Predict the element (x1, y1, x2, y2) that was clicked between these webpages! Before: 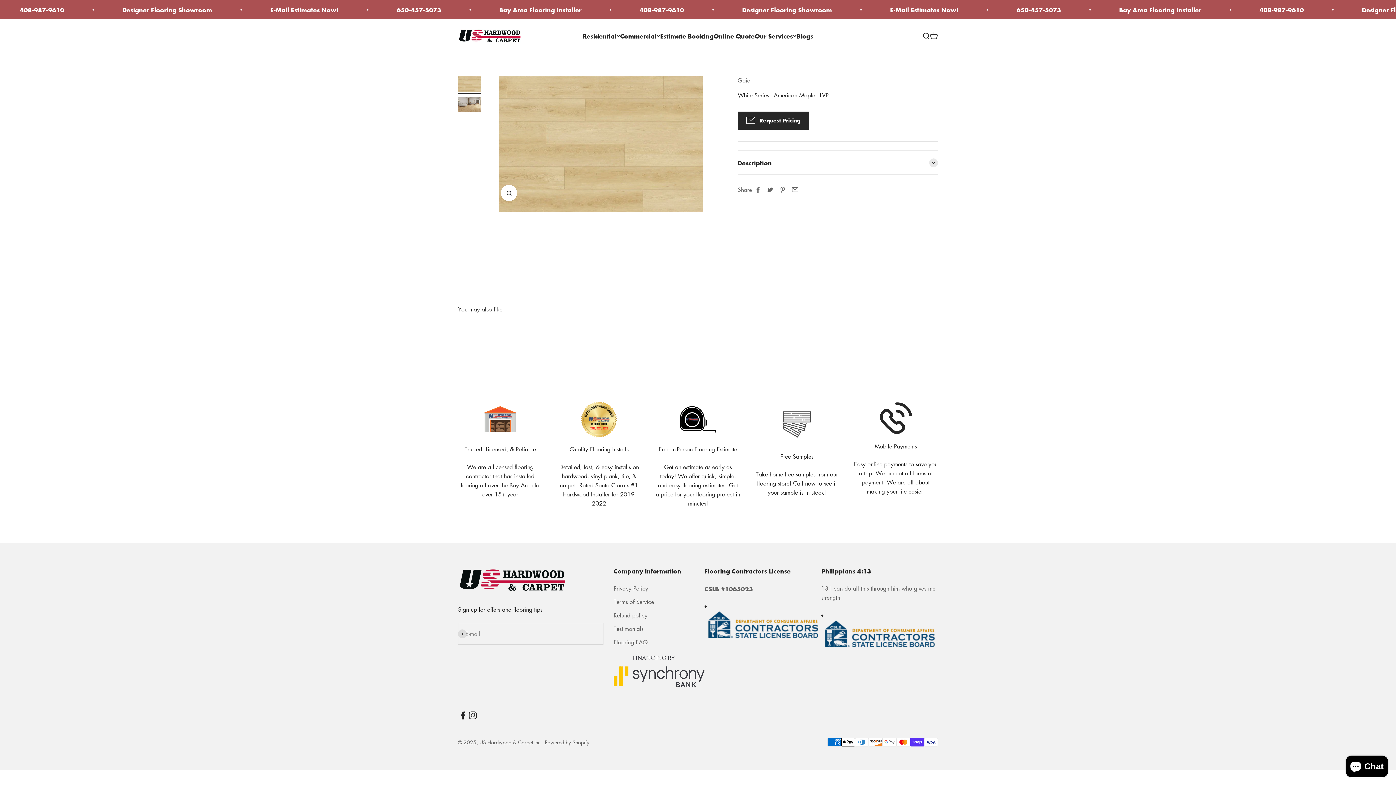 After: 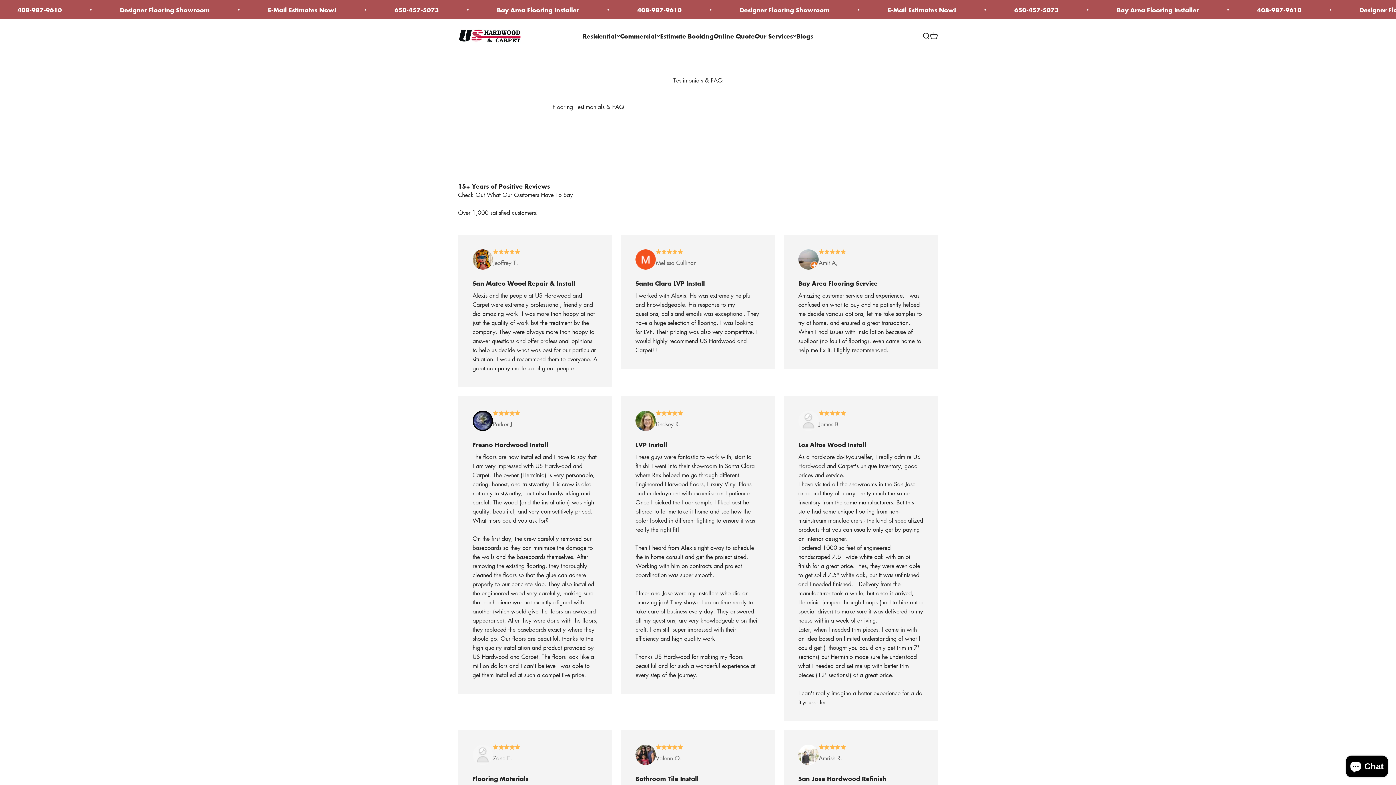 Action: label: Testimonials bbox: (613, 624, 643, 633)